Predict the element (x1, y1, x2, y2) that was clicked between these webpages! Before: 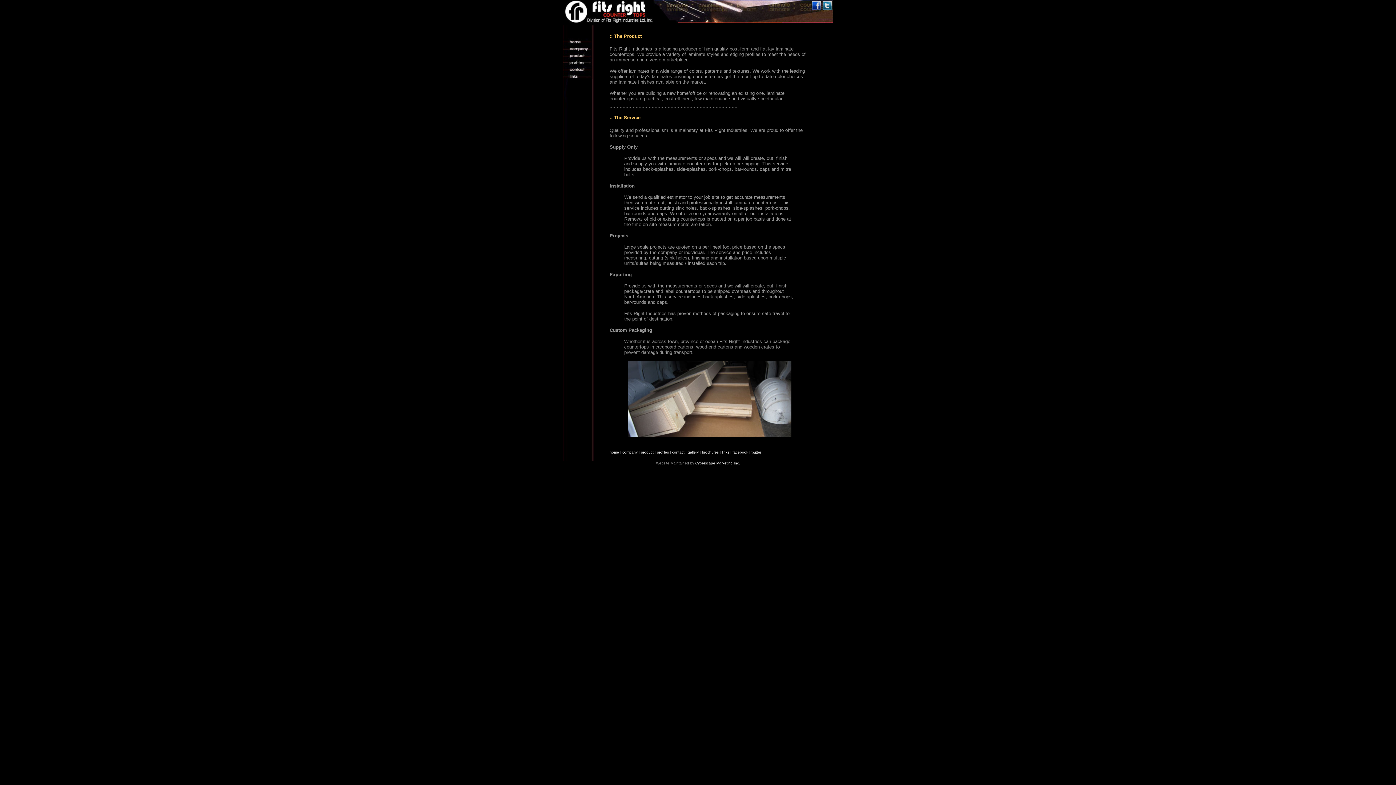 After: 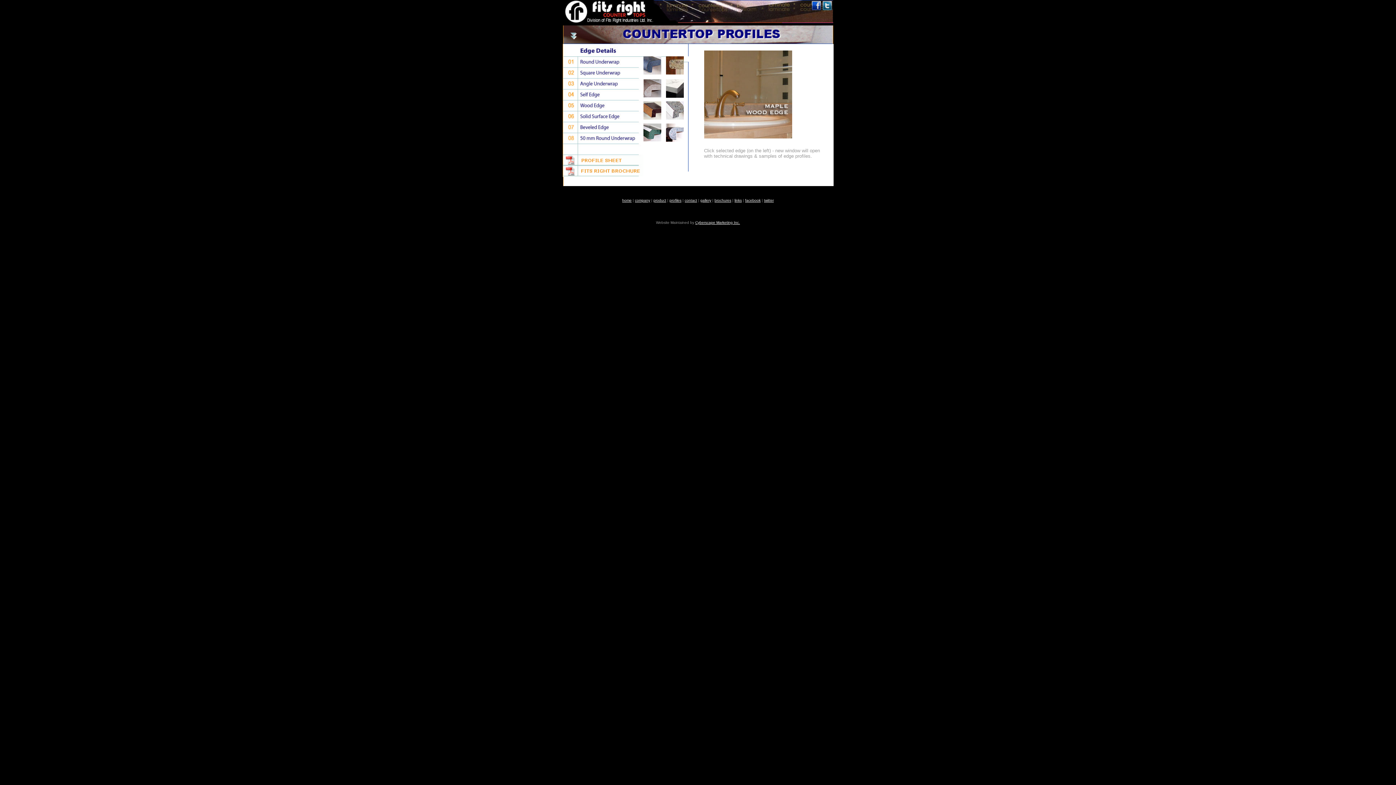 Action: label: profiles bbox: (657, 450, 669, 454)